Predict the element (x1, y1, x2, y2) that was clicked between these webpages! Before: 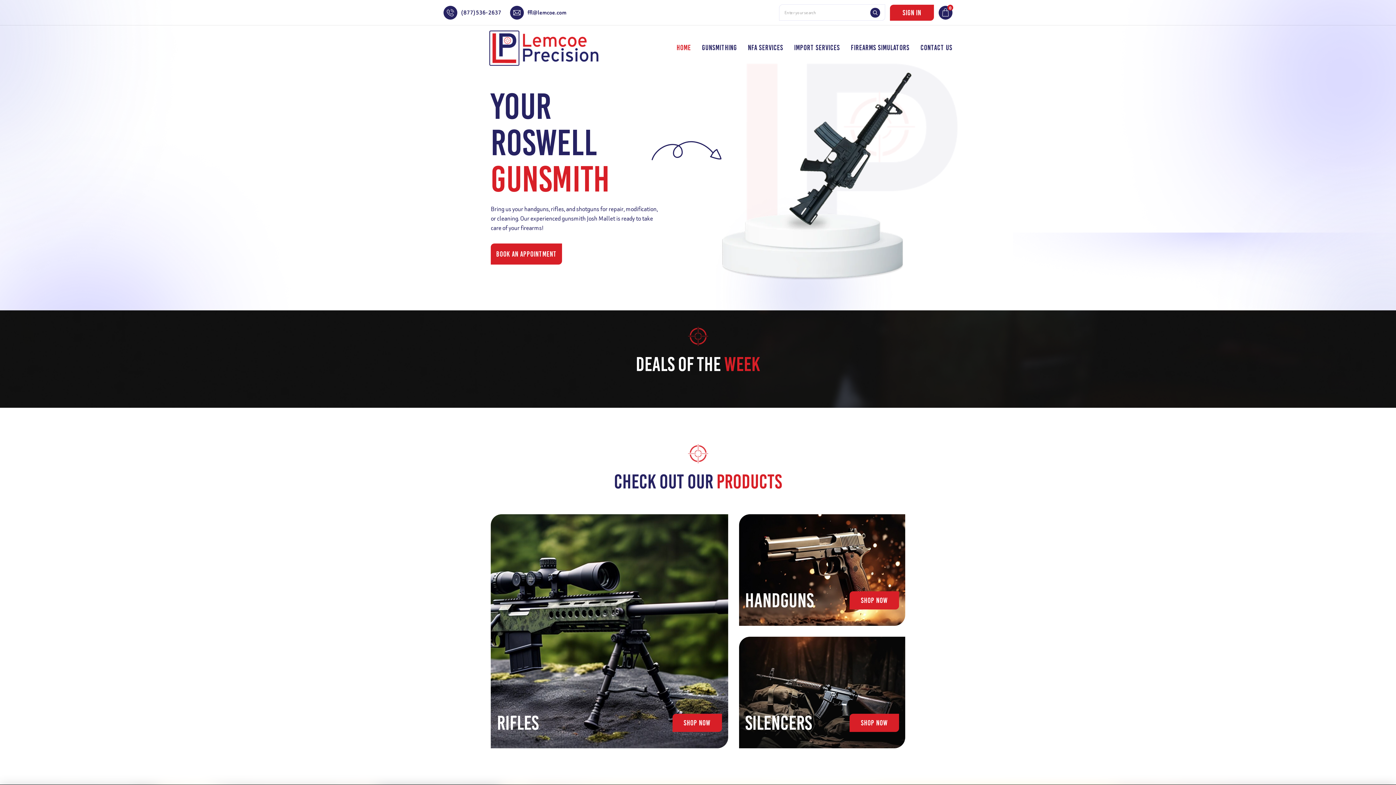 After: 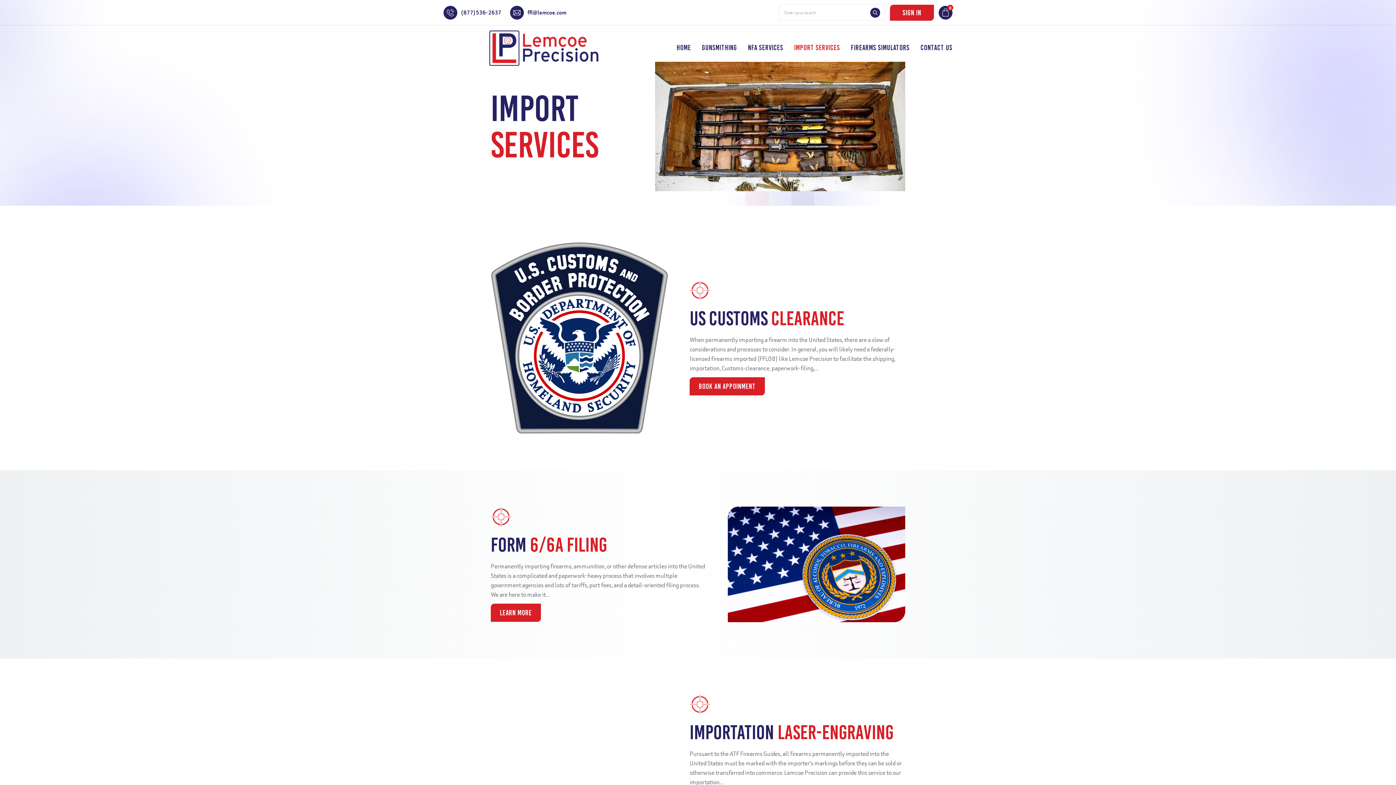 Action: bbox: (794, 43, 840, 52) label: IMPORT SERVICES